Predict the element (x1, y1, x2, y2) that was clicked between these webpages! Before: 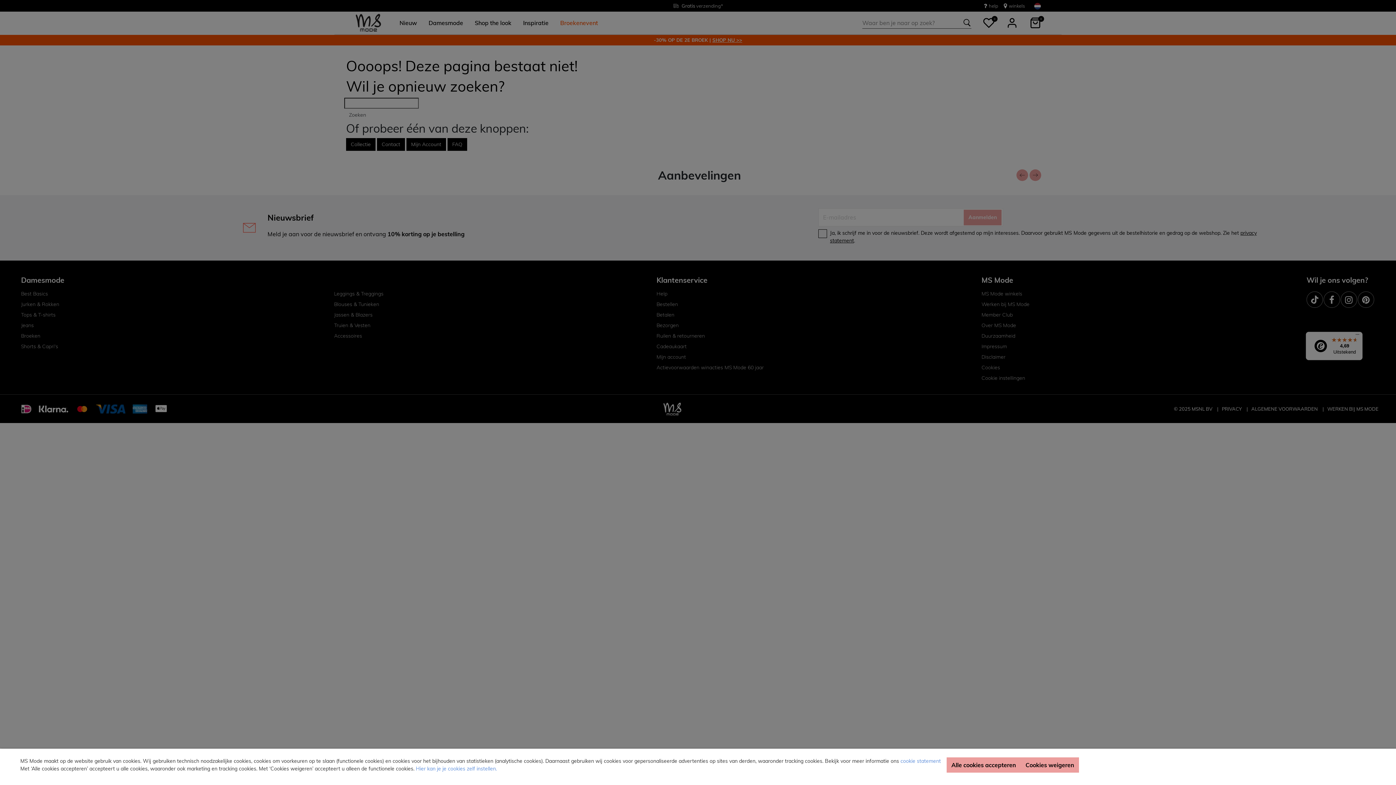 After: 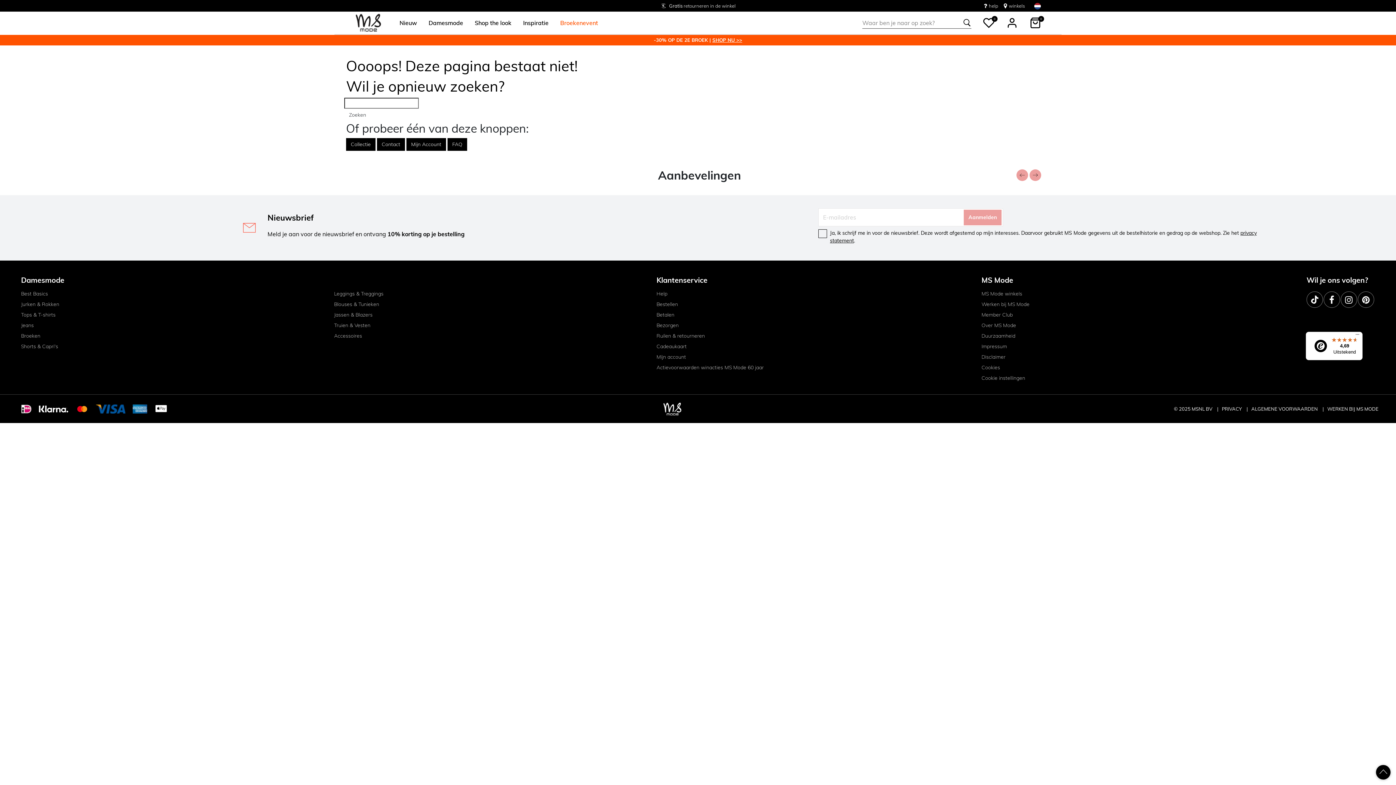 Action: bbox: (946, 757, 1021, 773) label: Alle cookies accepteren